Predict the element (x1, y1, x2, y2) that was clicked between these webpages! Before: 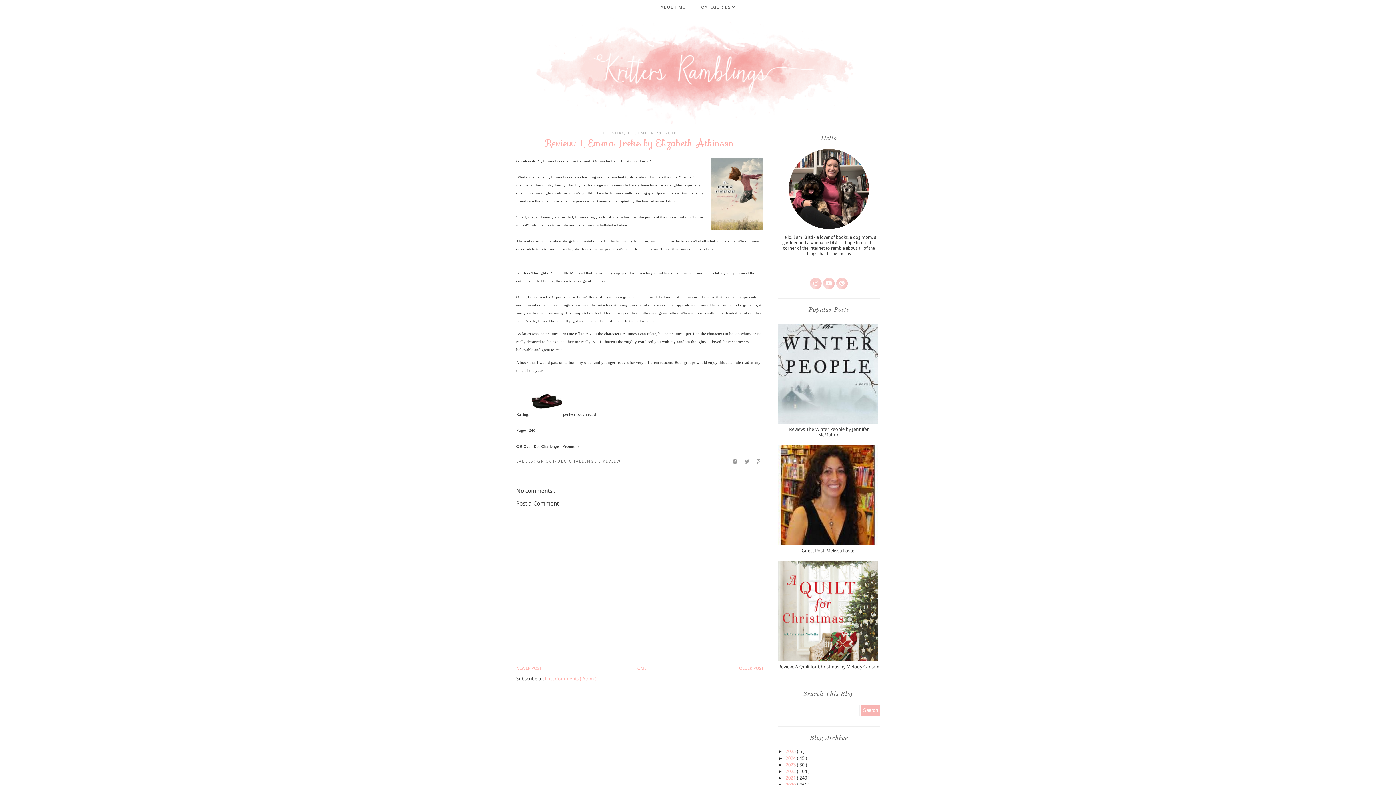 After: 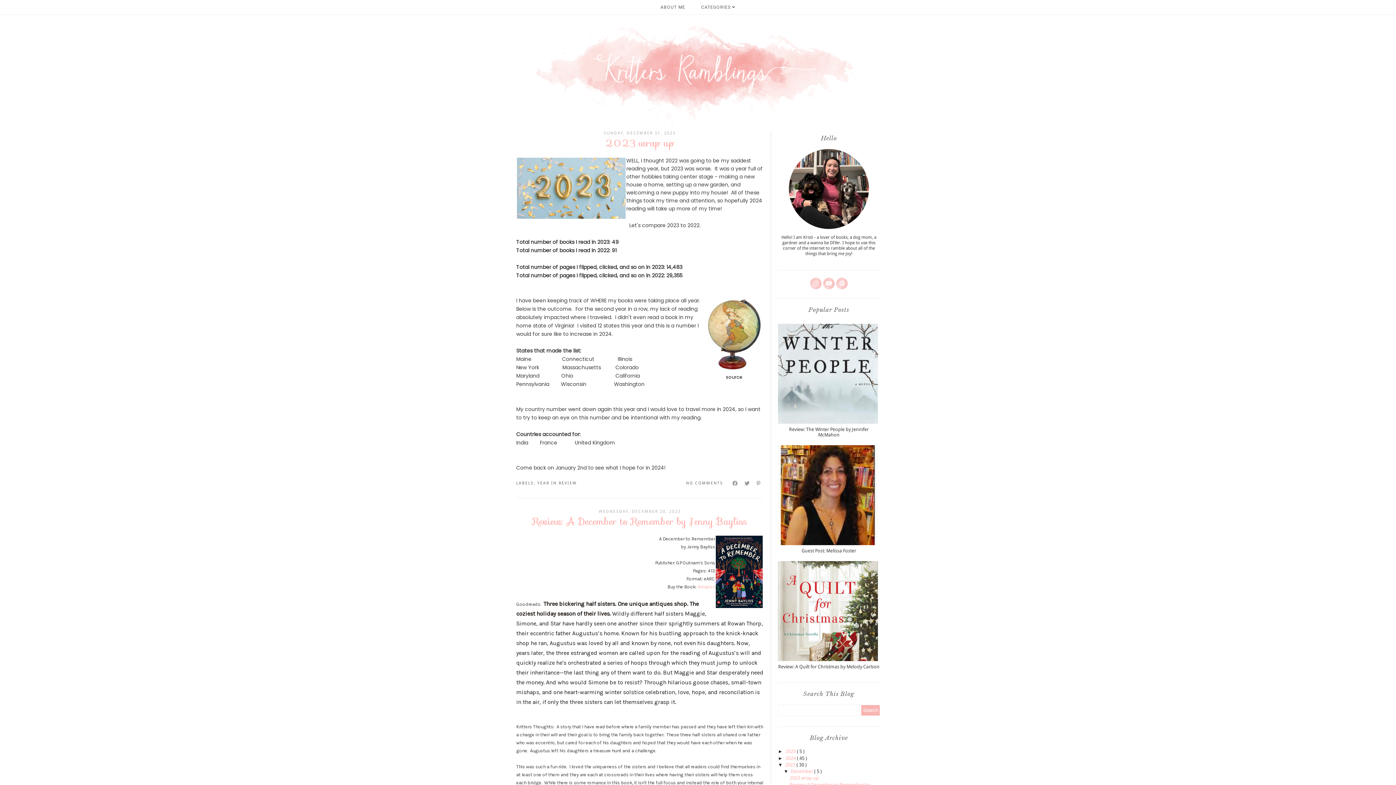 Action: label: 2023  bbox: (785, 762, 797, 767)